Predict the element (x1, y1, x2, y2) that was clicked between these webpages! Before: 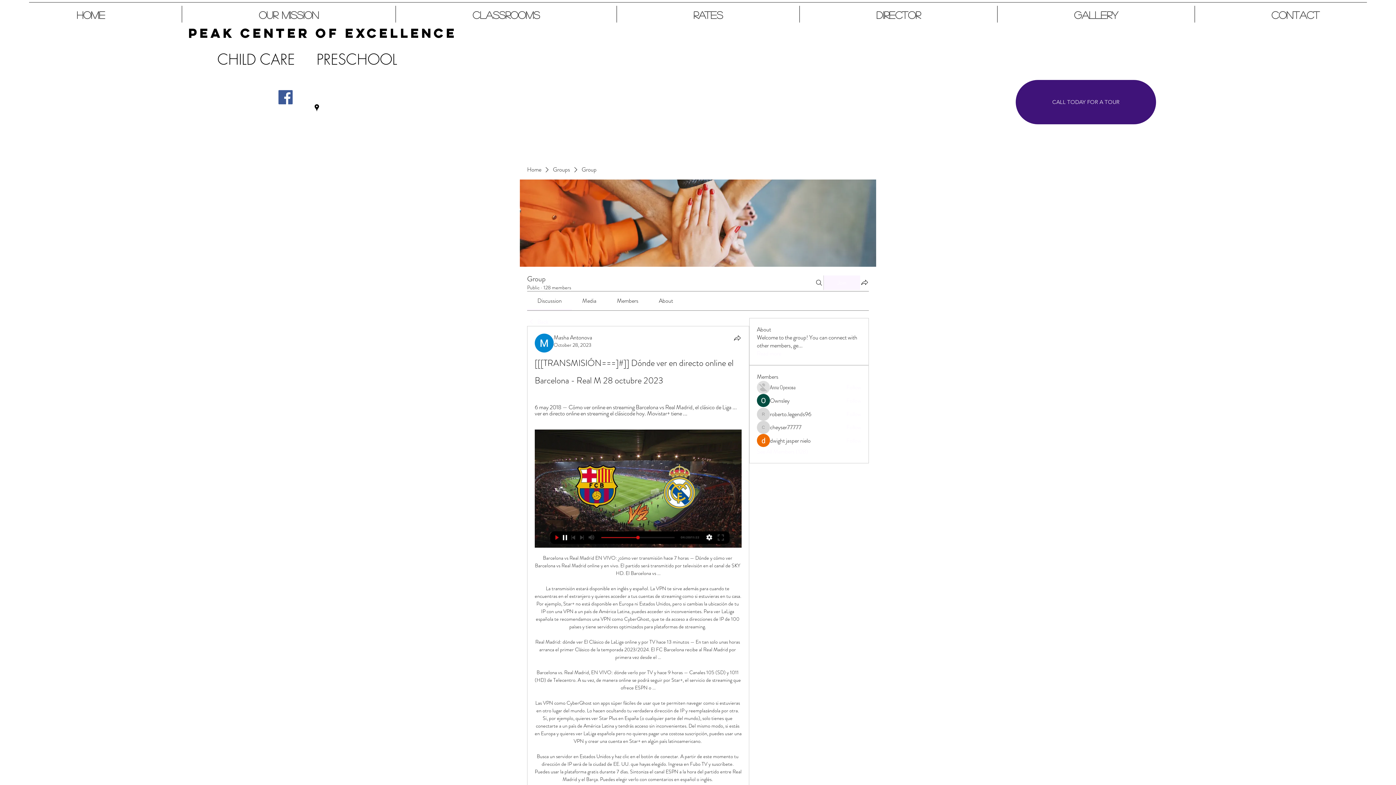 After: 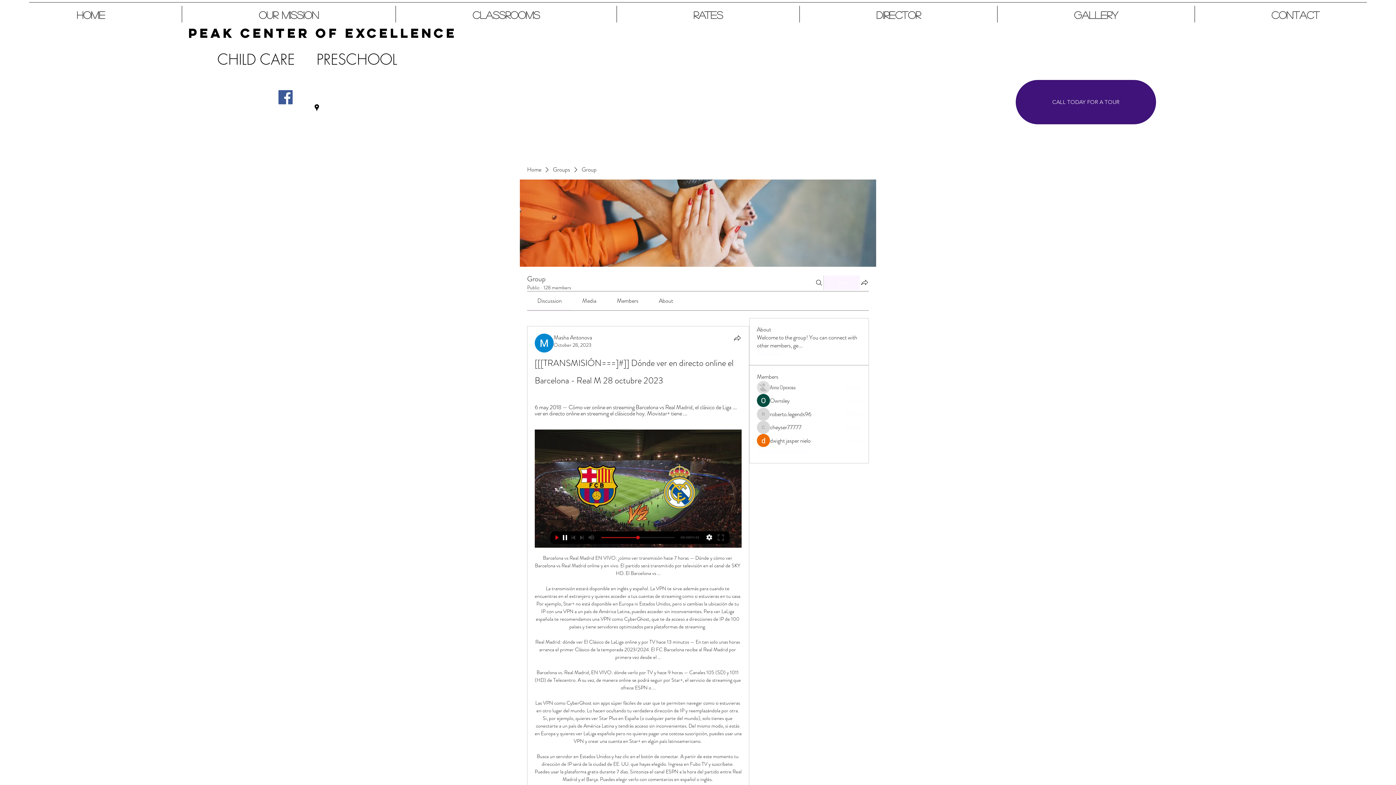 Action: bbox: (659, 296, 673, 305) label: About